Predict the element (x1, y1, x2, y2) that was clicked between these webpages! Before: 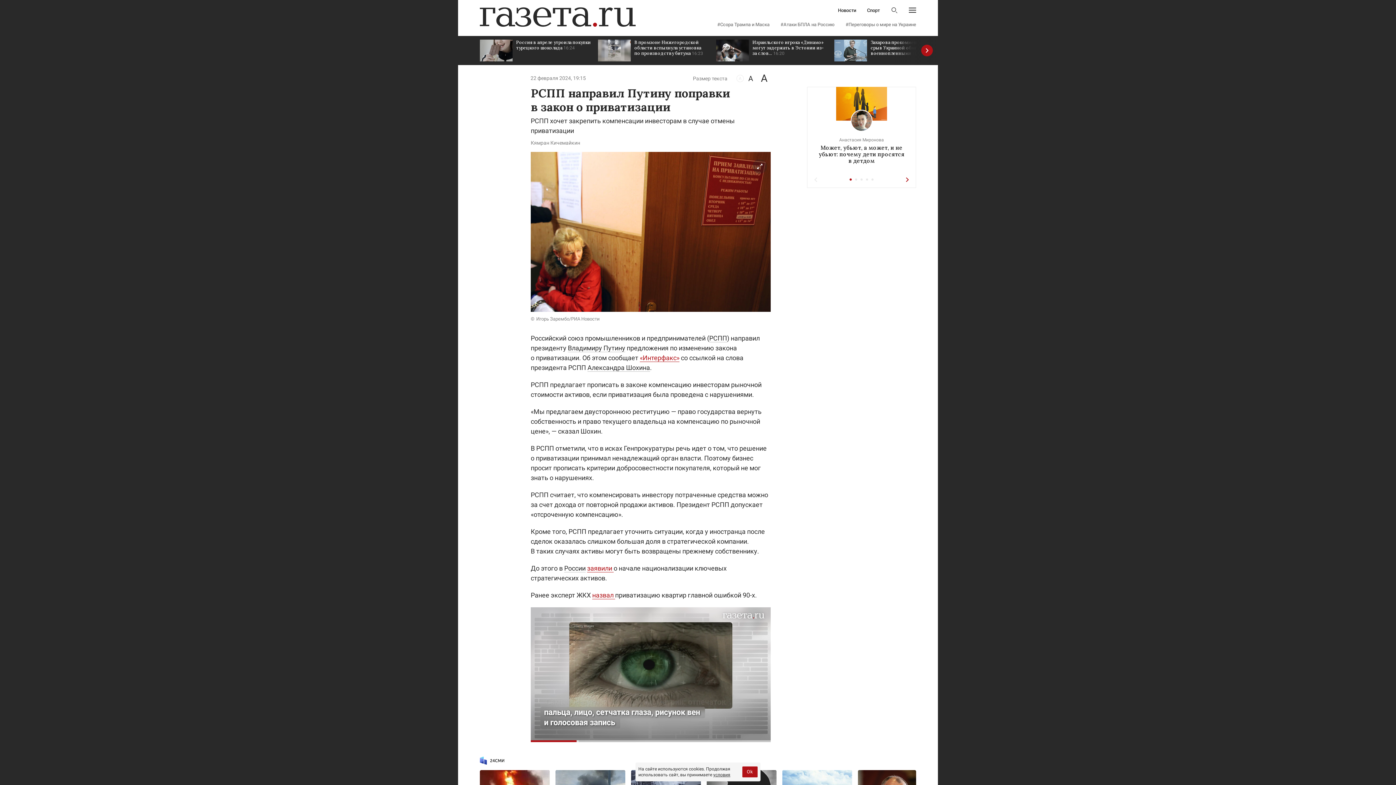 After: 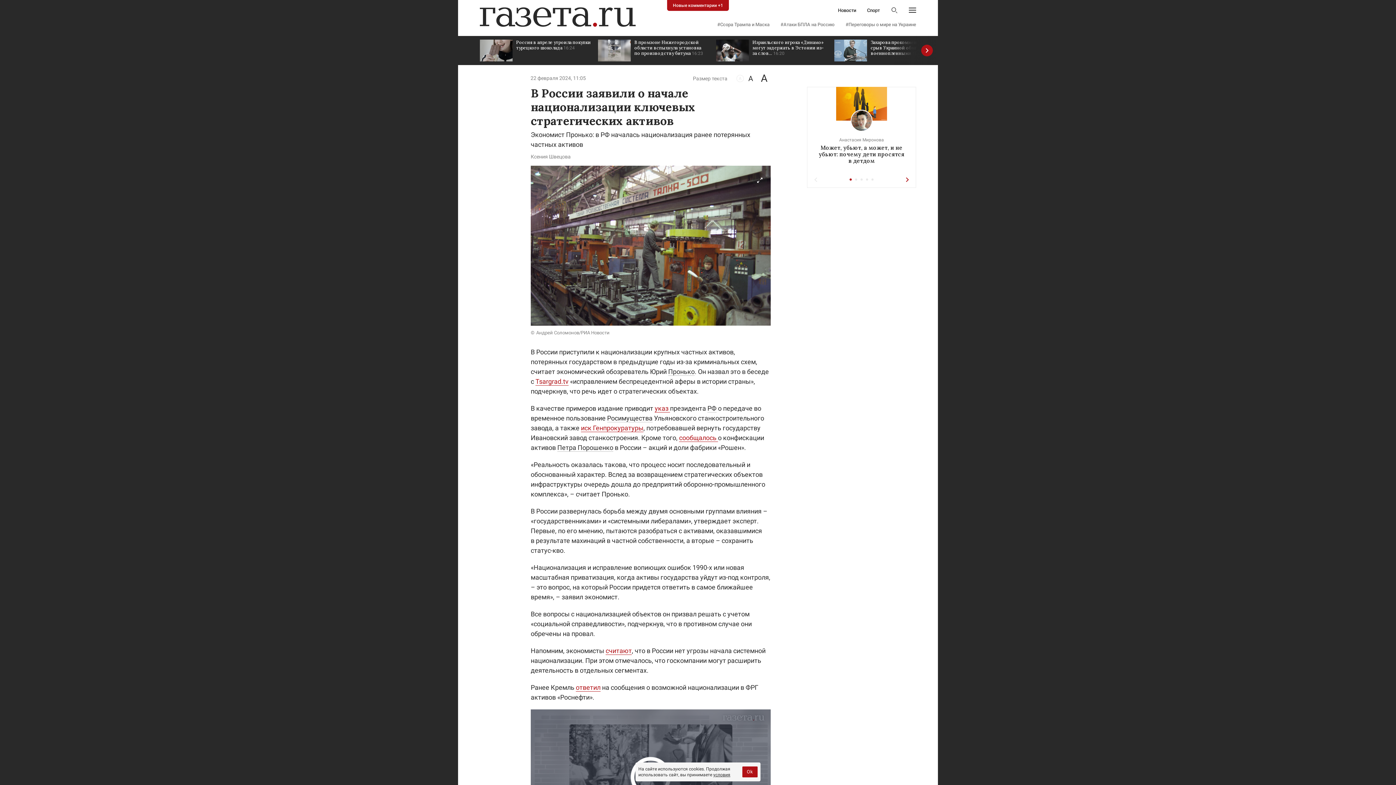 Action: bbox: (587, 564, 613, 572) label: заявили 